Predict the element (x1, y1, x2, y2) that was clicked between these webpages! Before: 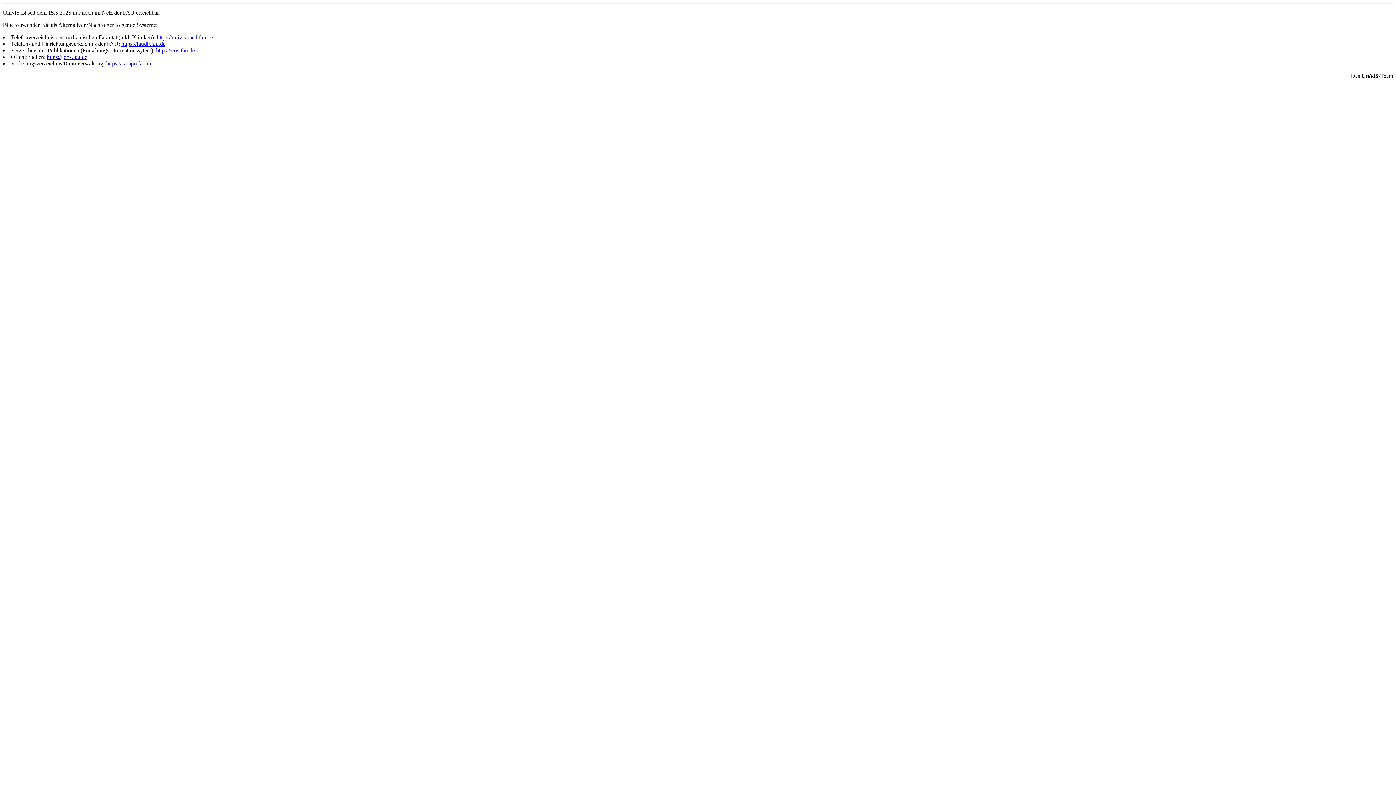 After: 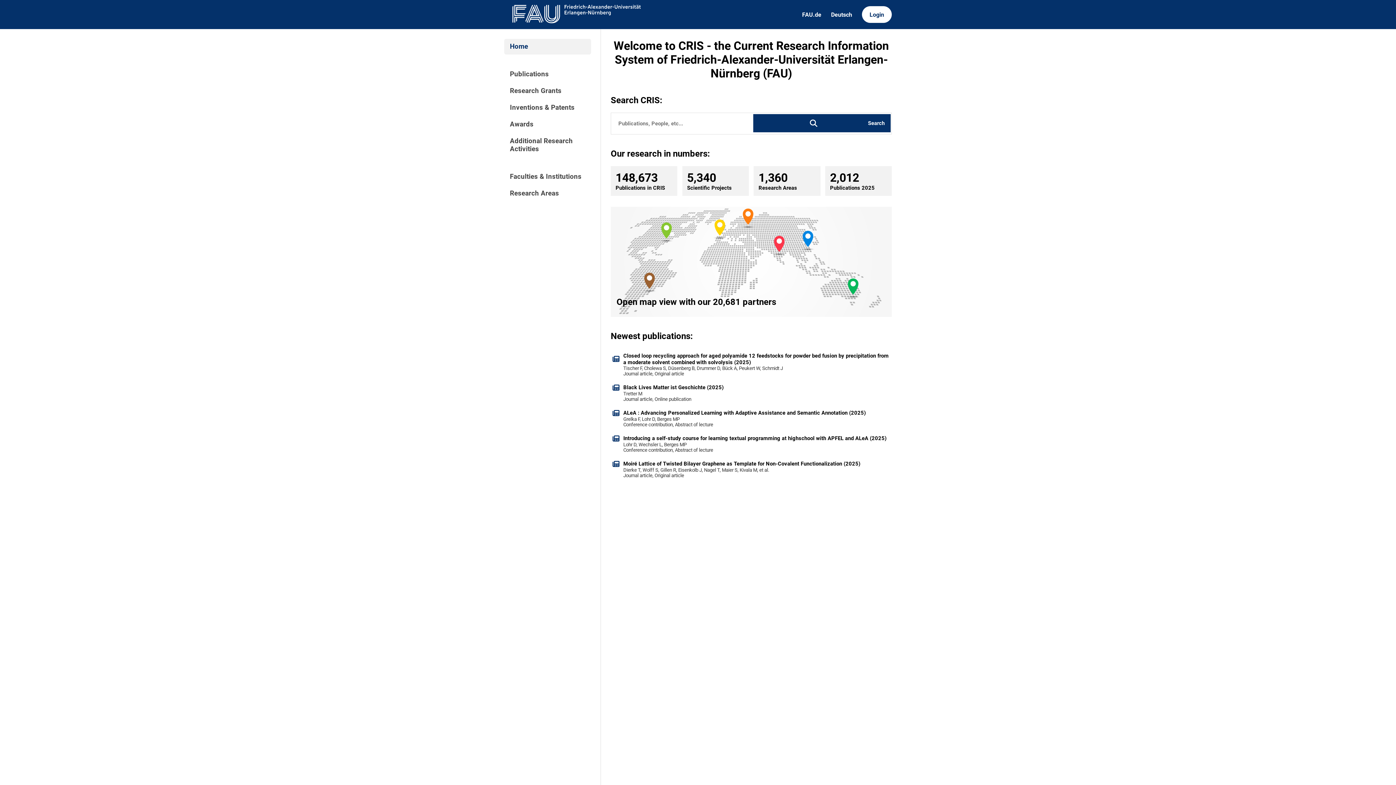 Action: bbox: (156, 47, 194, 53) label: https://cris.fau.de